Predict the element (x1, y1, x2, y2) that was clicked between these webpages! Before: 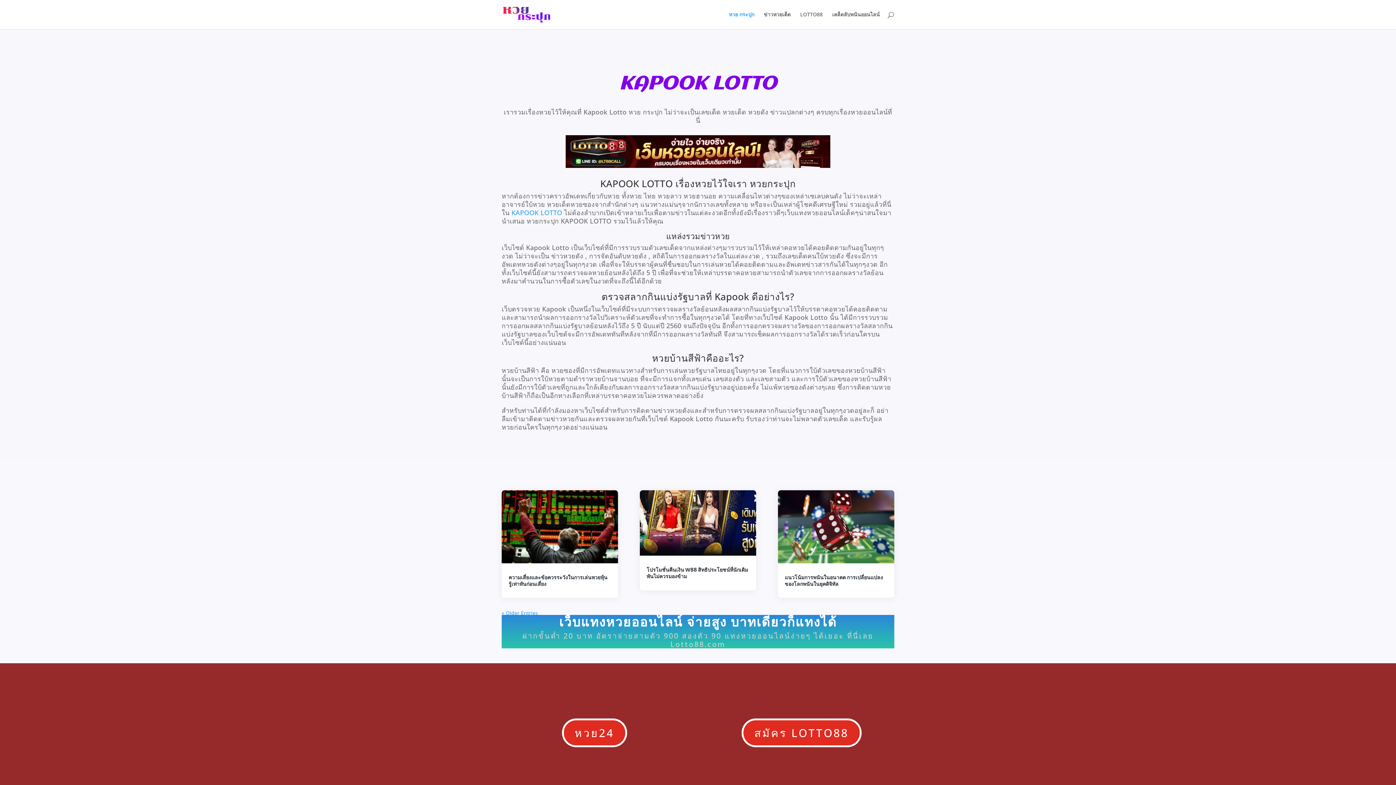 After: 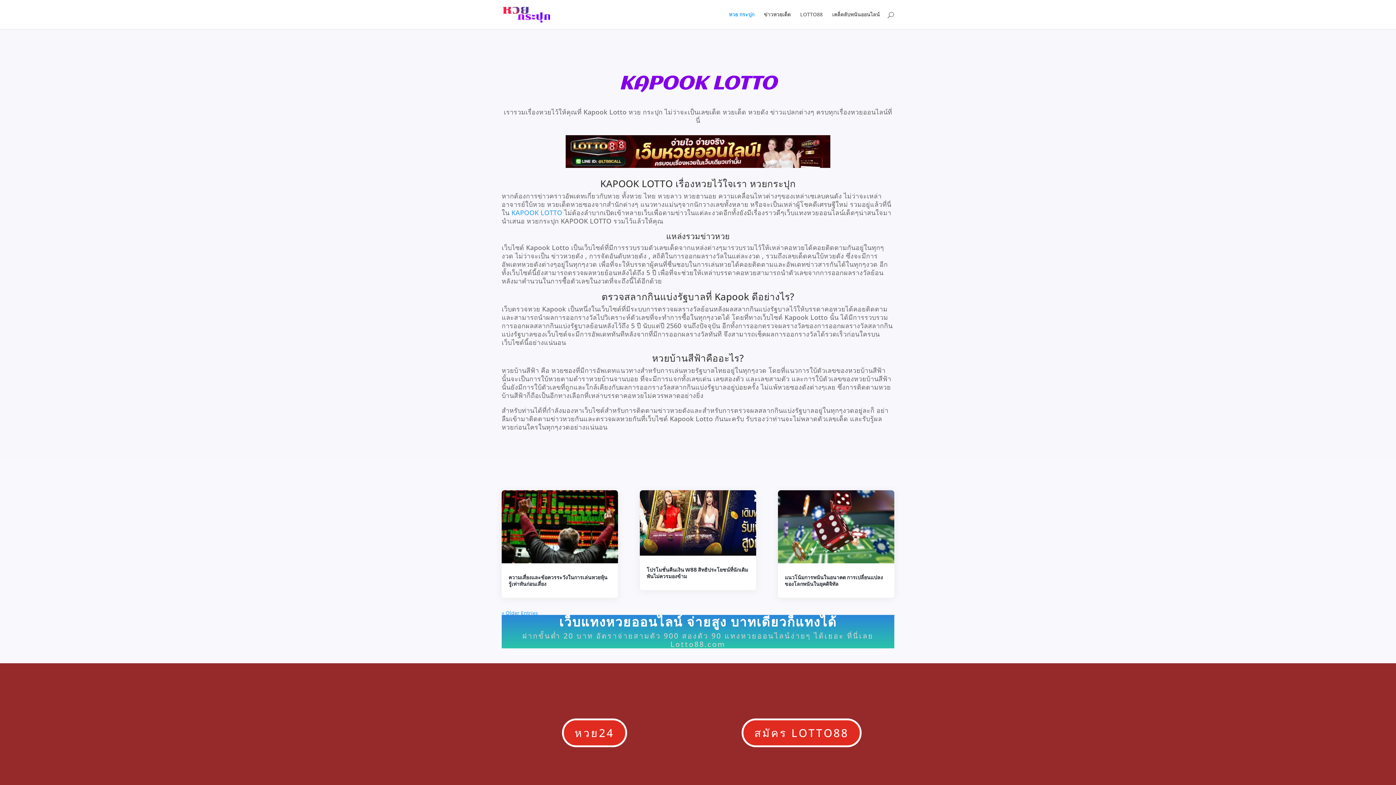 Action: bbox: (503, 10, 550, 17)